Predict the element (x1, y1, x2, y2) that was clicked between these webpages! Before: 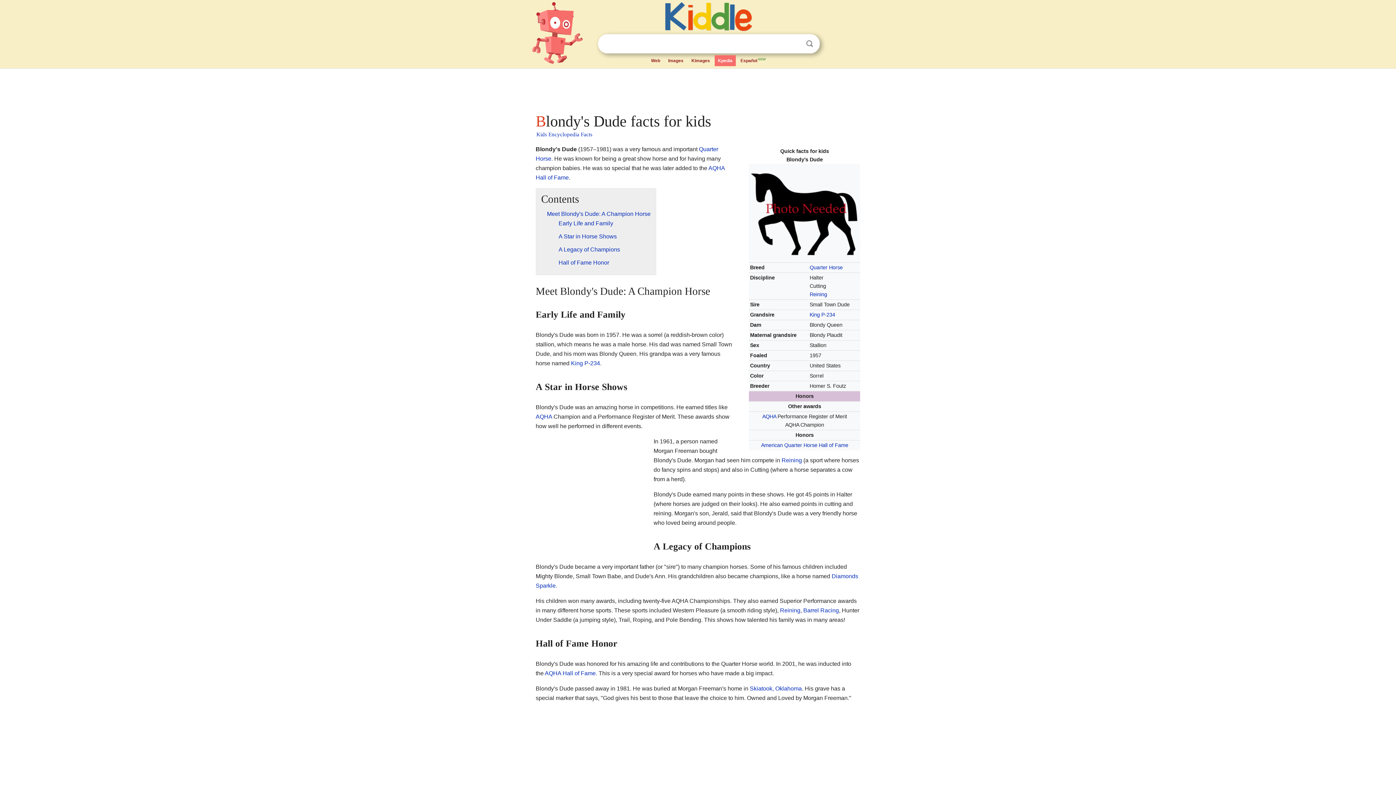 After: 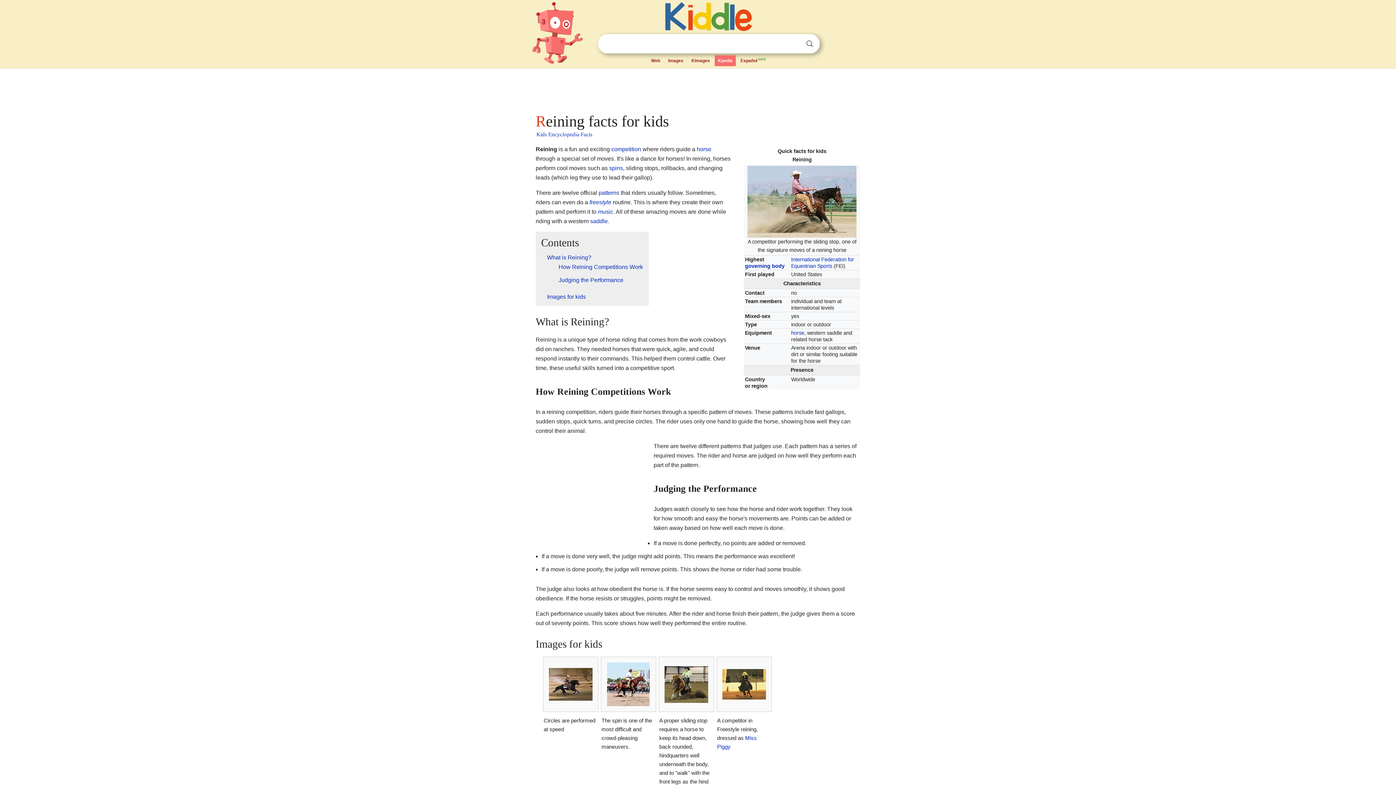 Action: bbox: (781, 457, 802, 463) label: Reining